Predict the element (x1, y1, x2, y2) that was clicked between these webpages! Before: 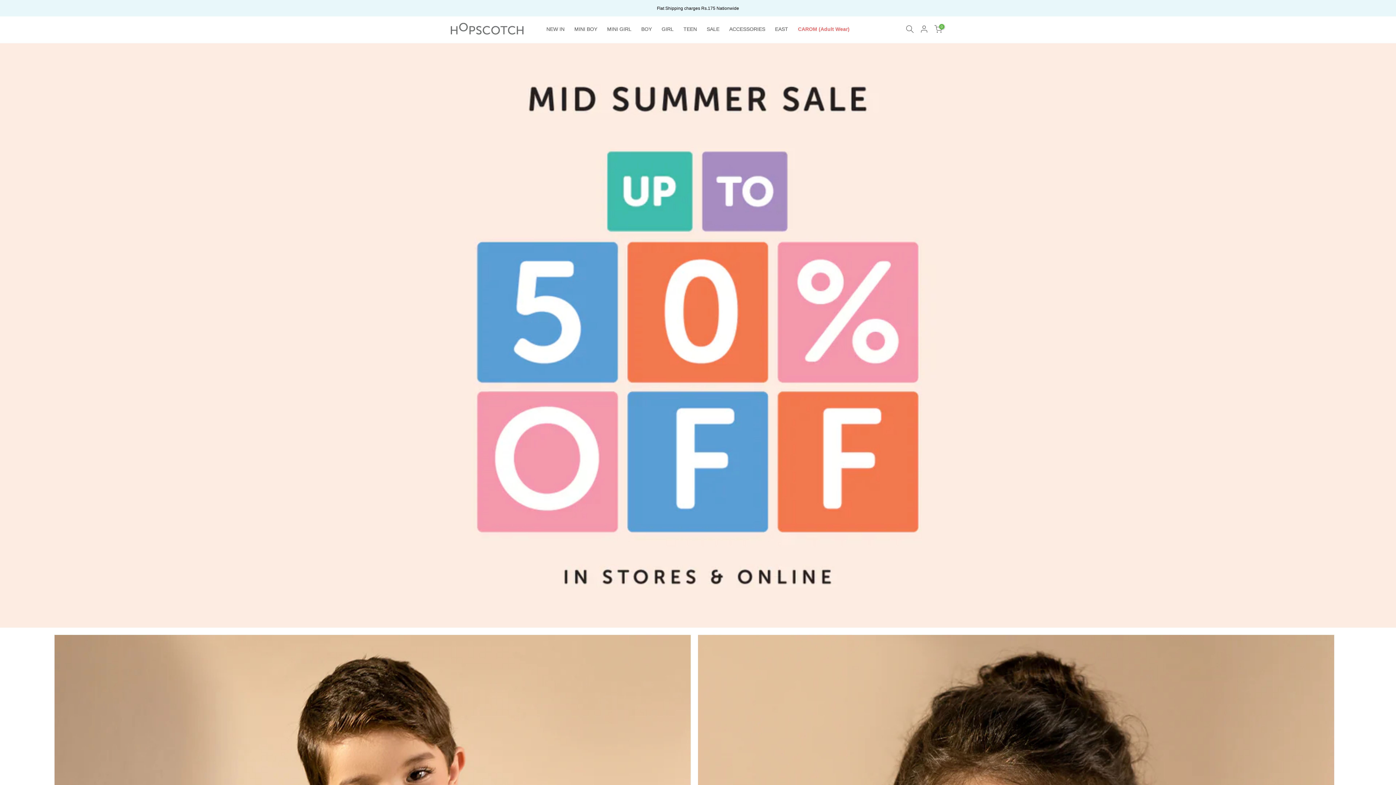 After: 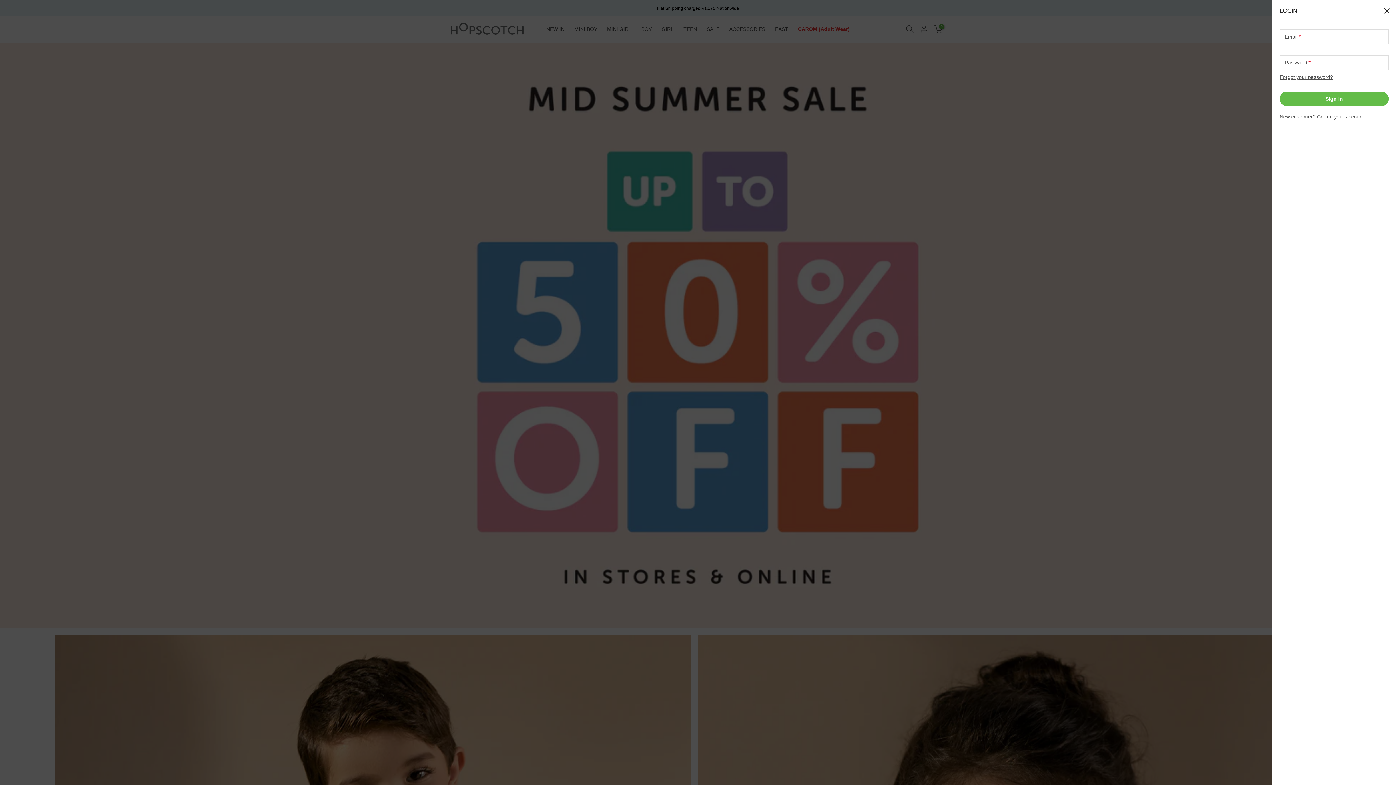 Action: bbox: (920, 24, 928, 33)